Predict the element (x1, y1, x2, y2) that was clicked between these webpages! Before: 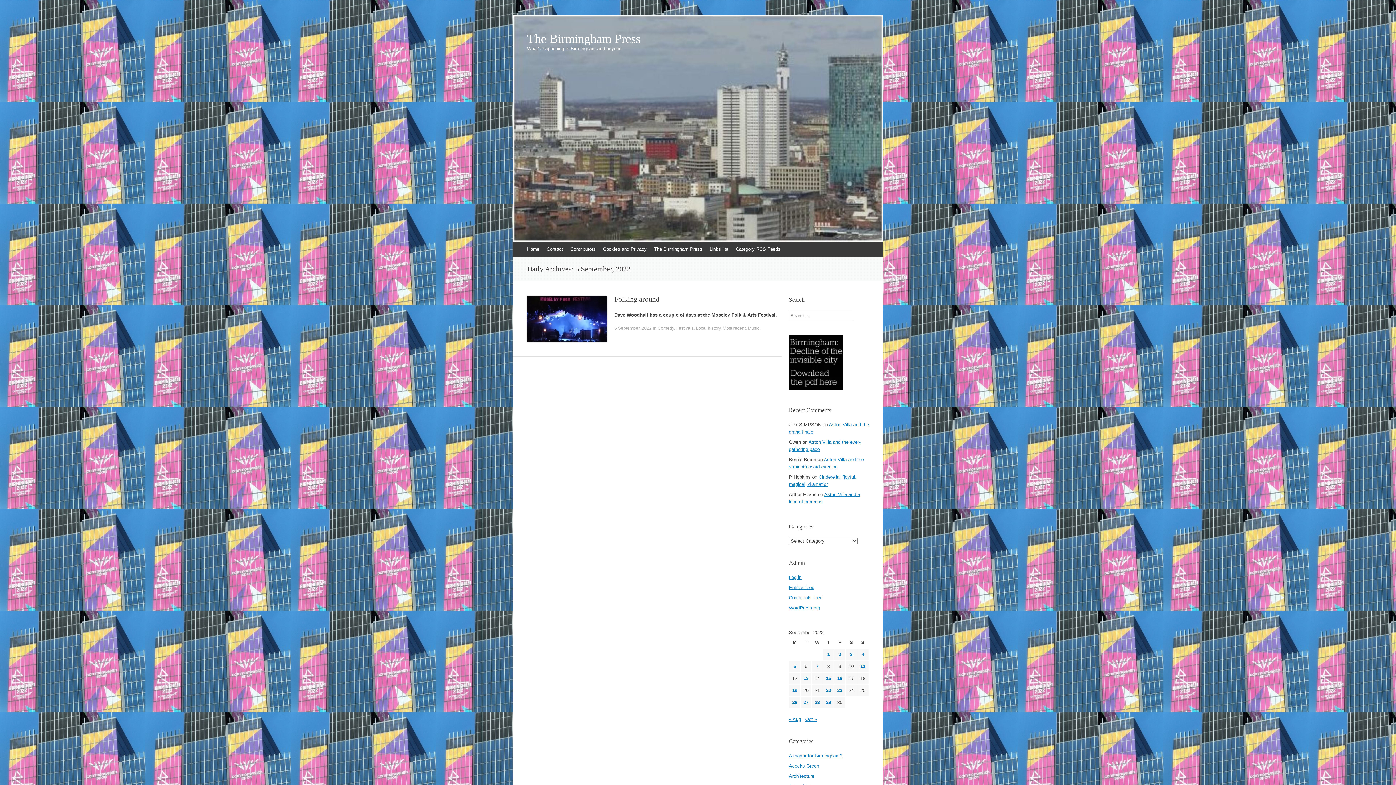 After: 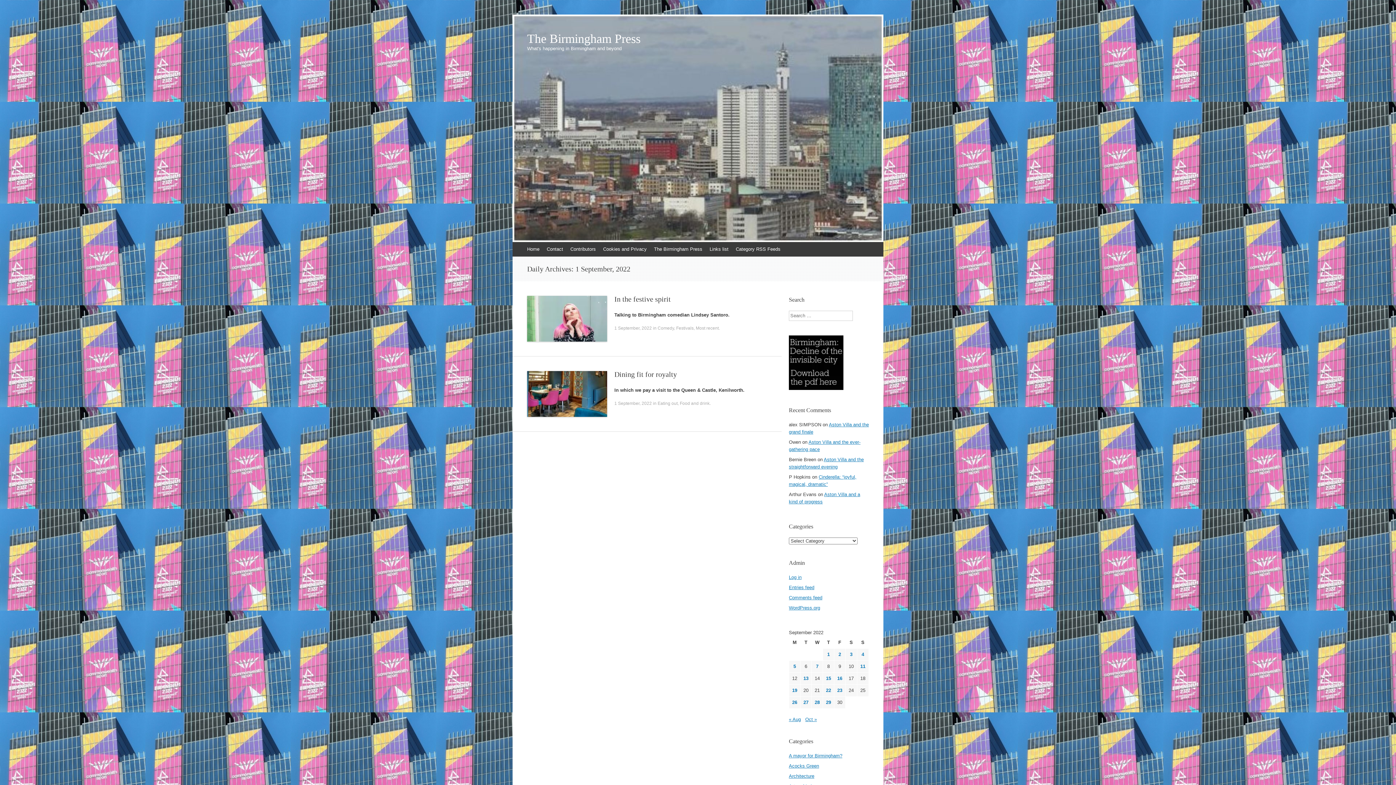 Action: label: Posts published on 1 September 2022 bbox: (827, 652, 830, 657)